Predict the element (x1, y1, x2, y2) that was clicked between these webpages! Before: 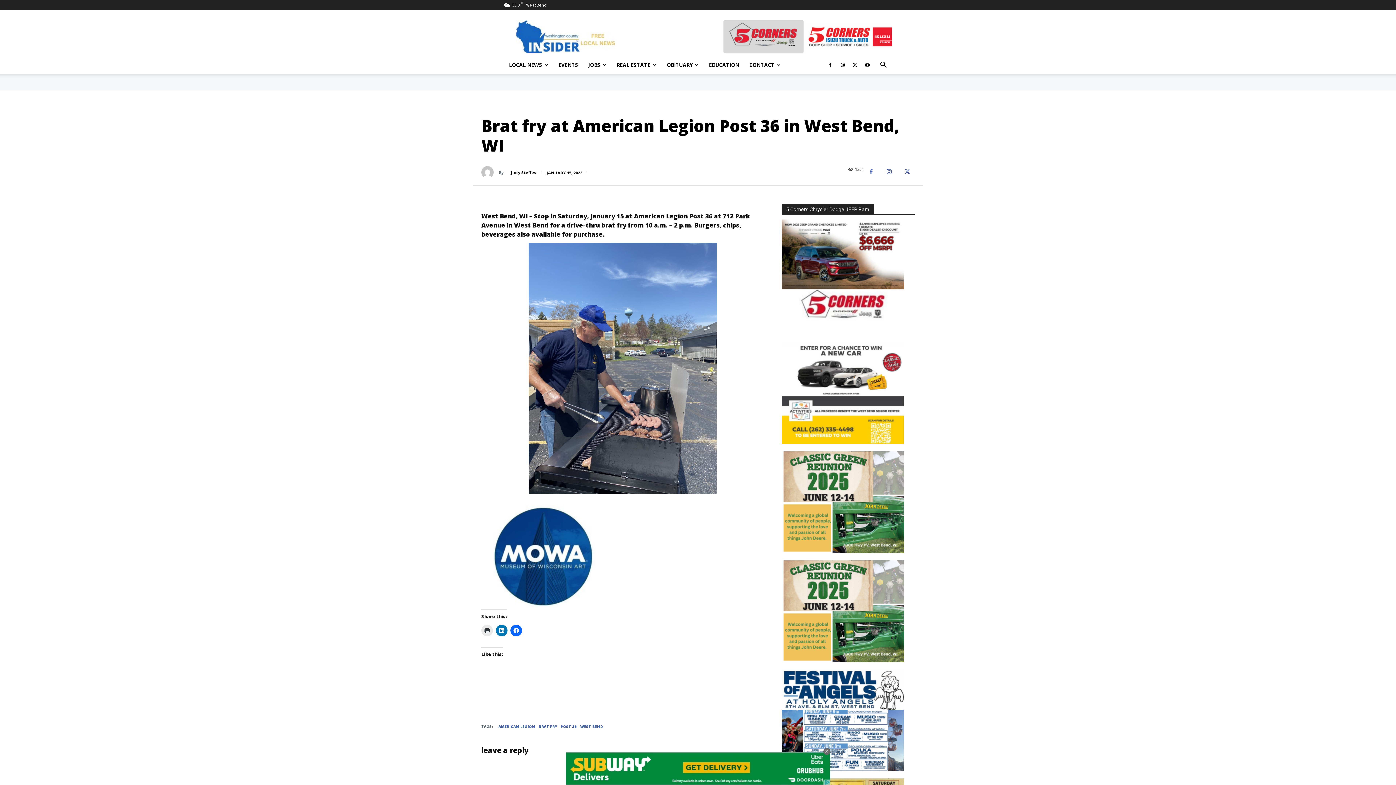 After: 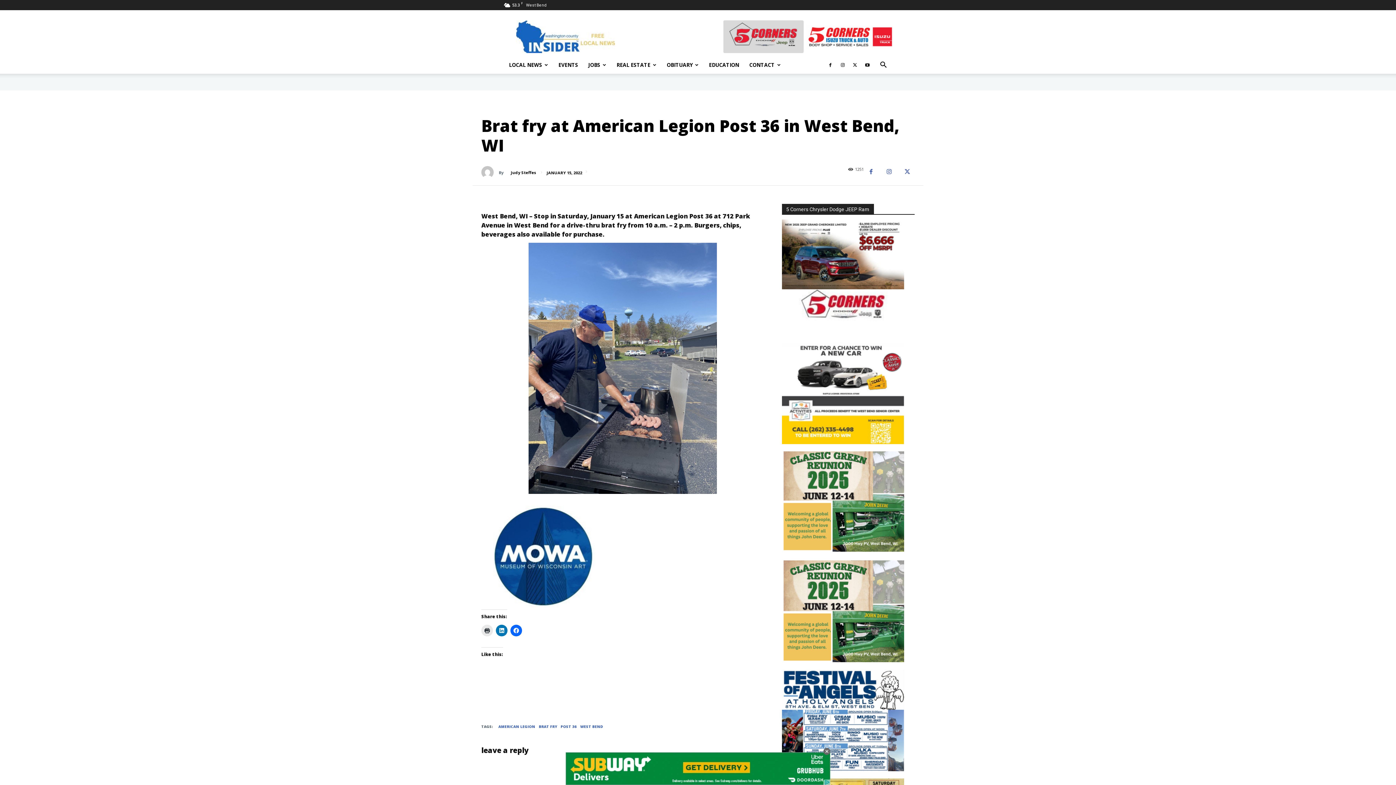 Action: bbox: (782, 548, 904, 554)